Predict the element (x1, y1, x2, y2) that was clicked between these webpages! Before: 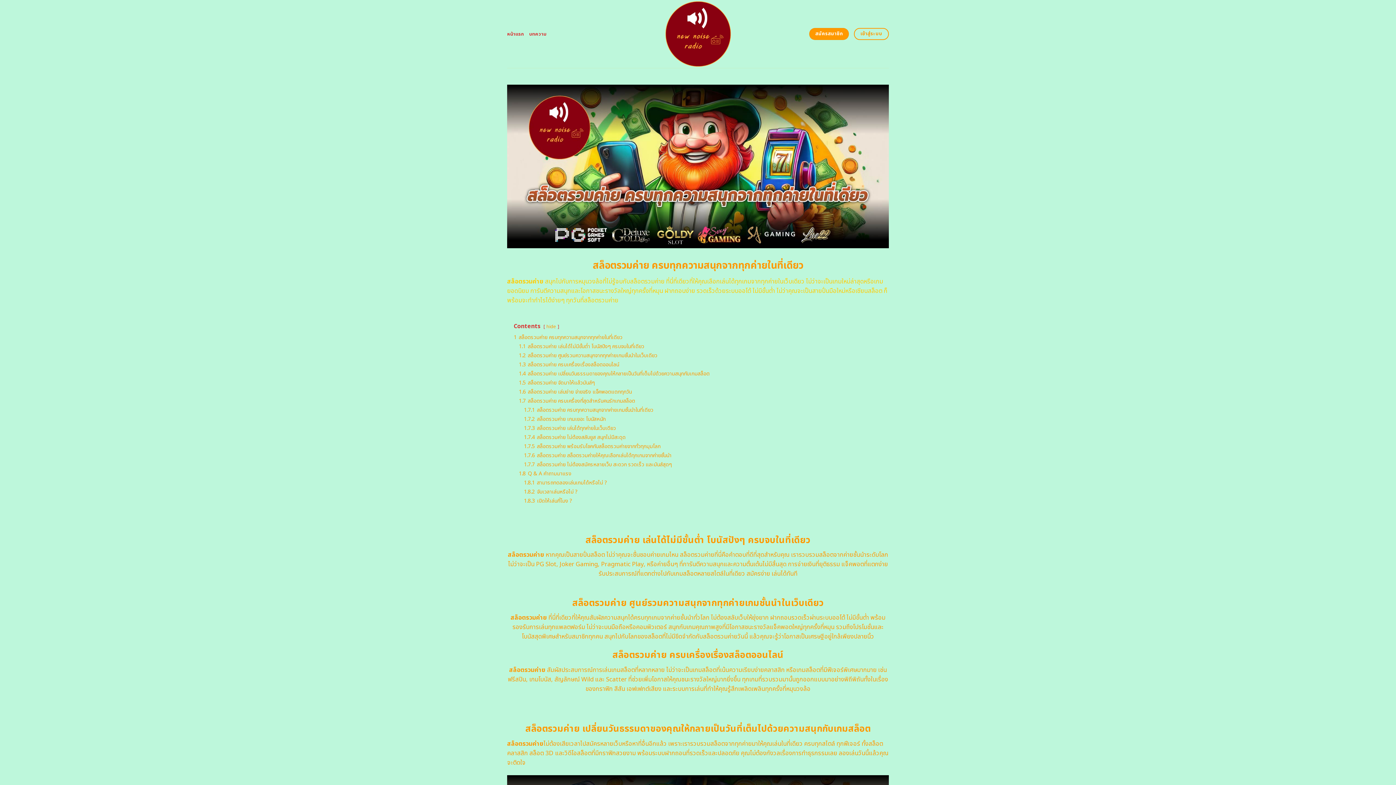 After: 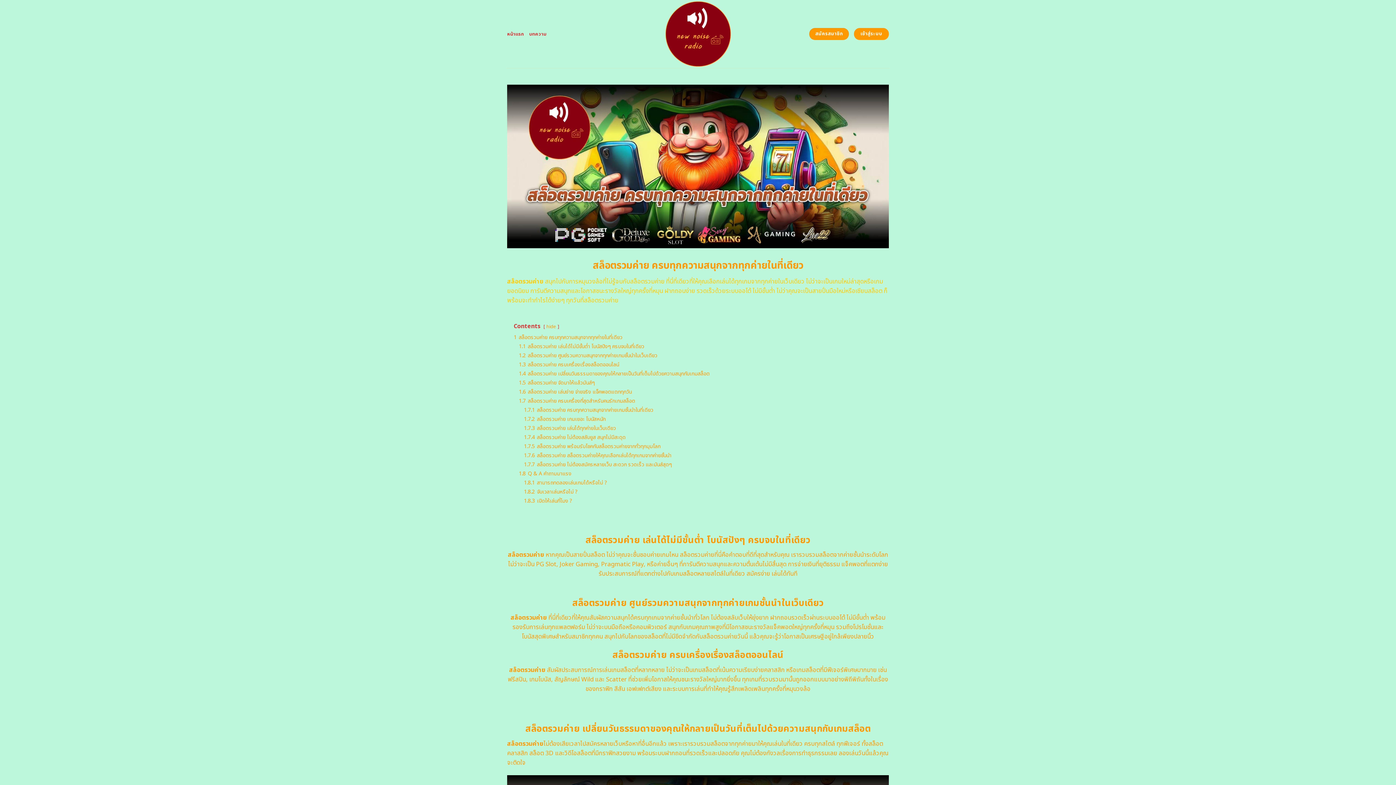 Action: bbox: (854, 28, 889, 39) label: เข้าสู่ระบบ